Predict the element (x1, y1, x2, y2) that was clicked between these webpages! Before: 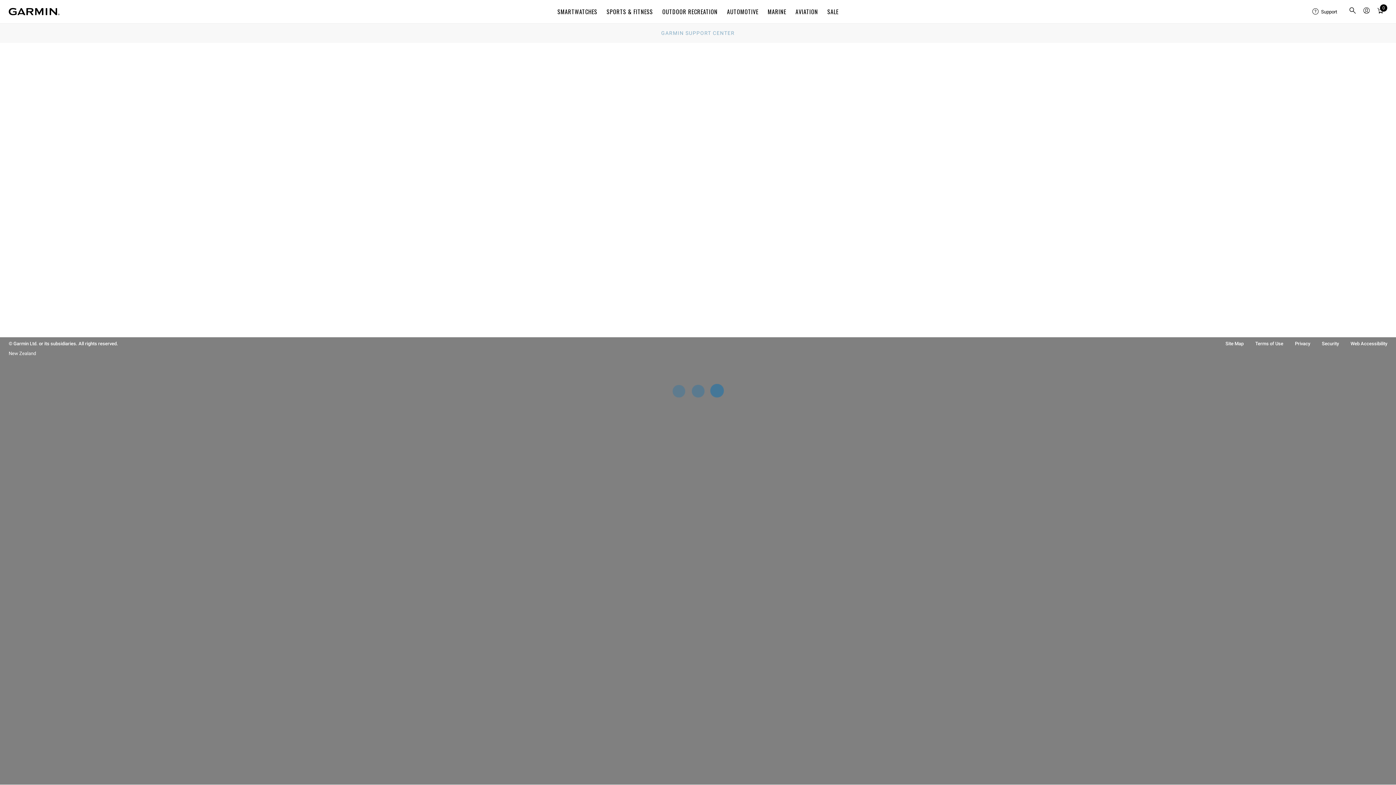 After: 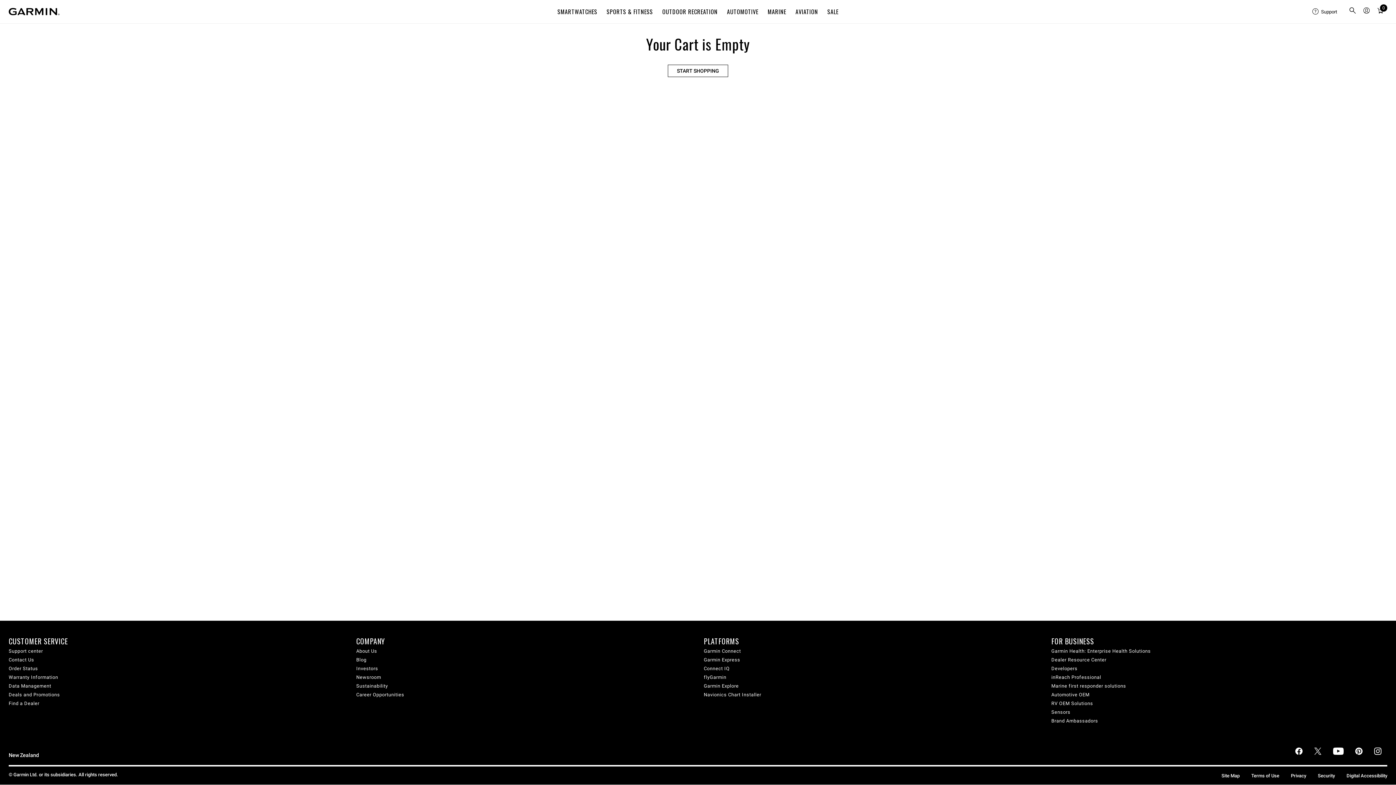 Action: bbox: (1375, 4, 1386, 18) label: Cart